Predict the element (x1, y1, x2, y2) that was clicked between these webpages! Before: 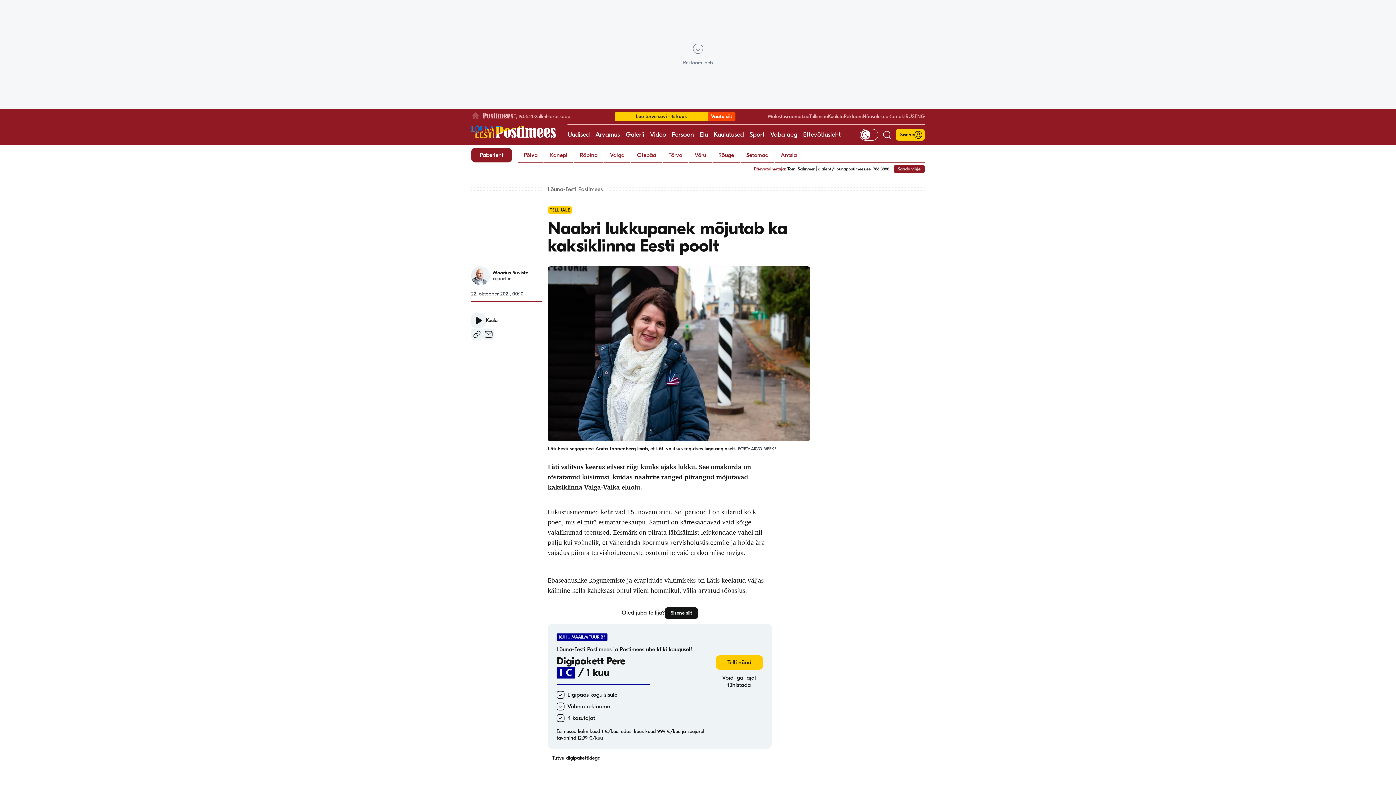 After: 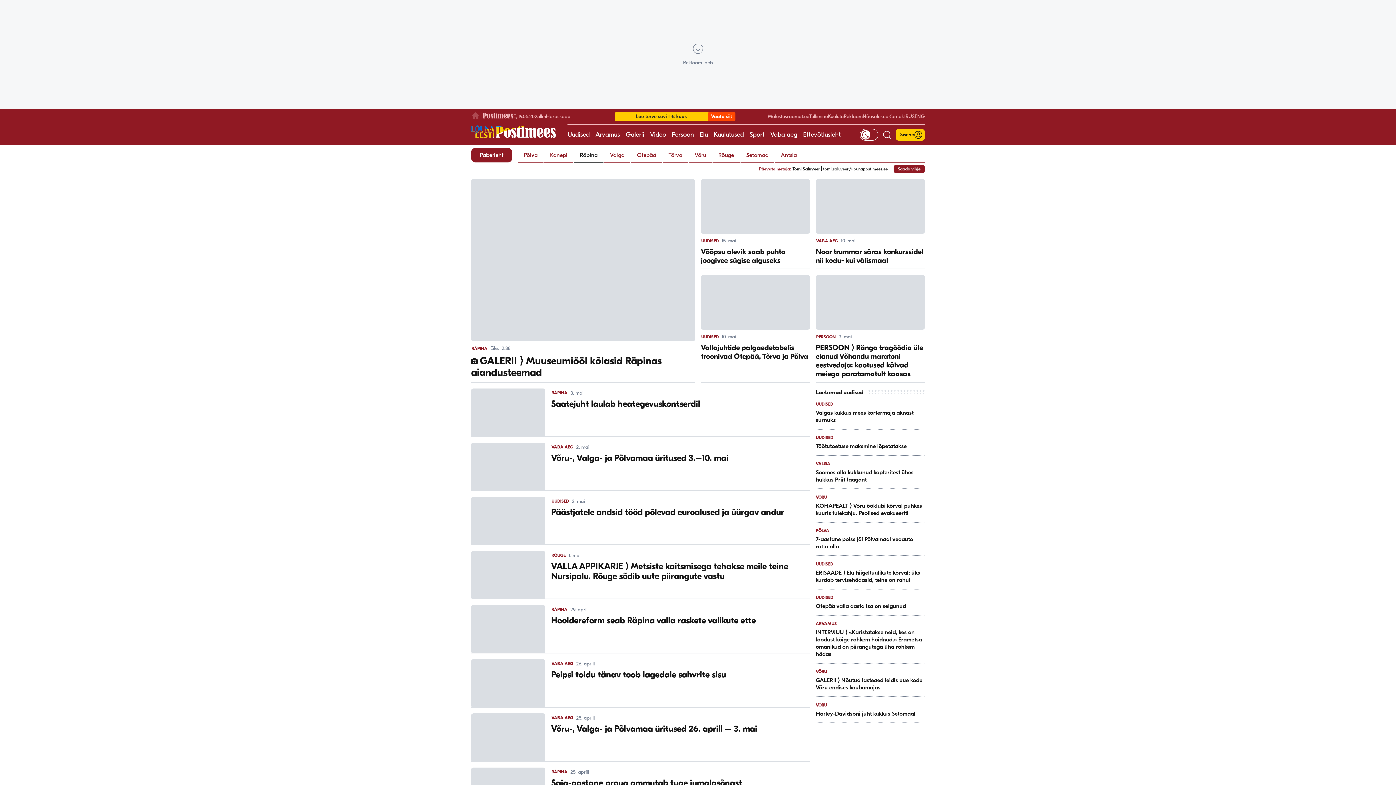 Action: label: Räpina bbox: (574, 148, 603, 162)